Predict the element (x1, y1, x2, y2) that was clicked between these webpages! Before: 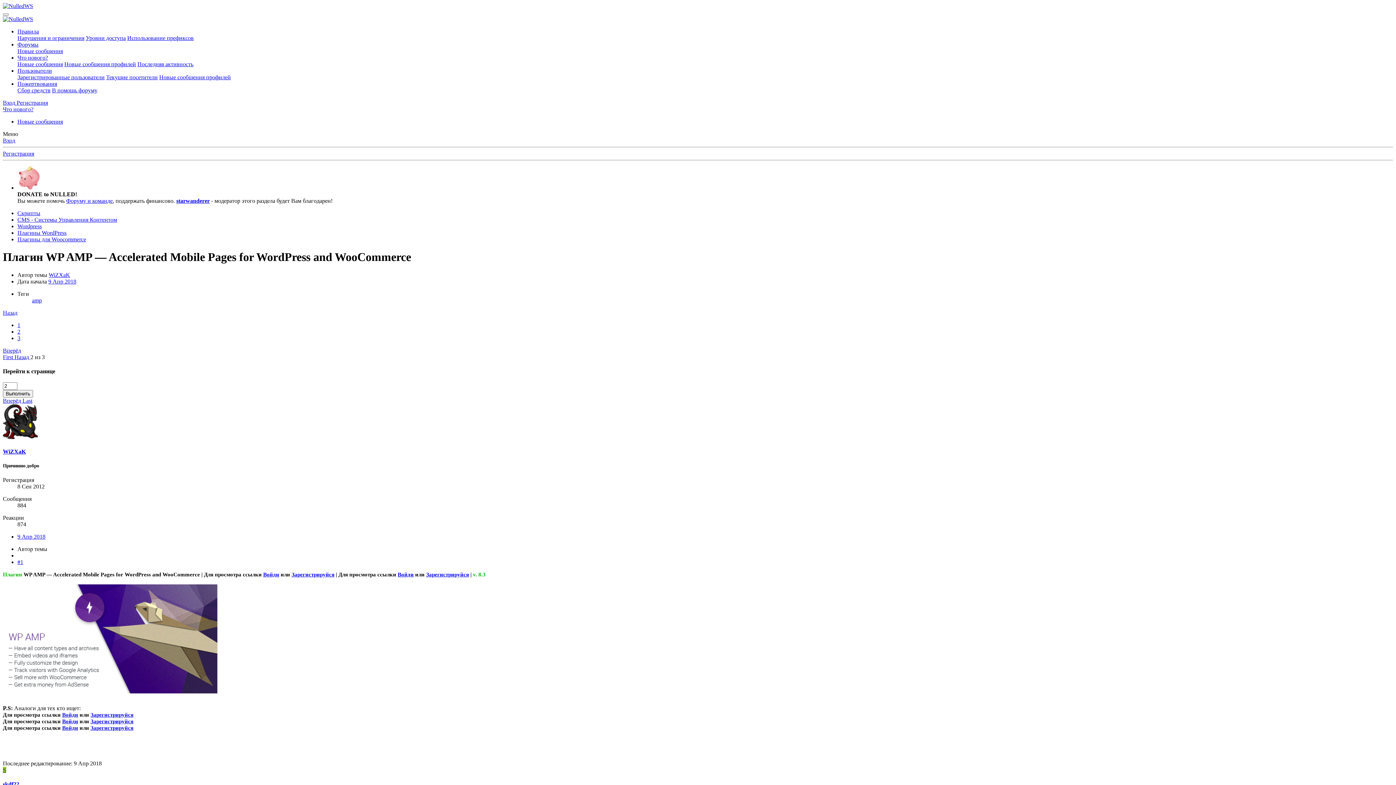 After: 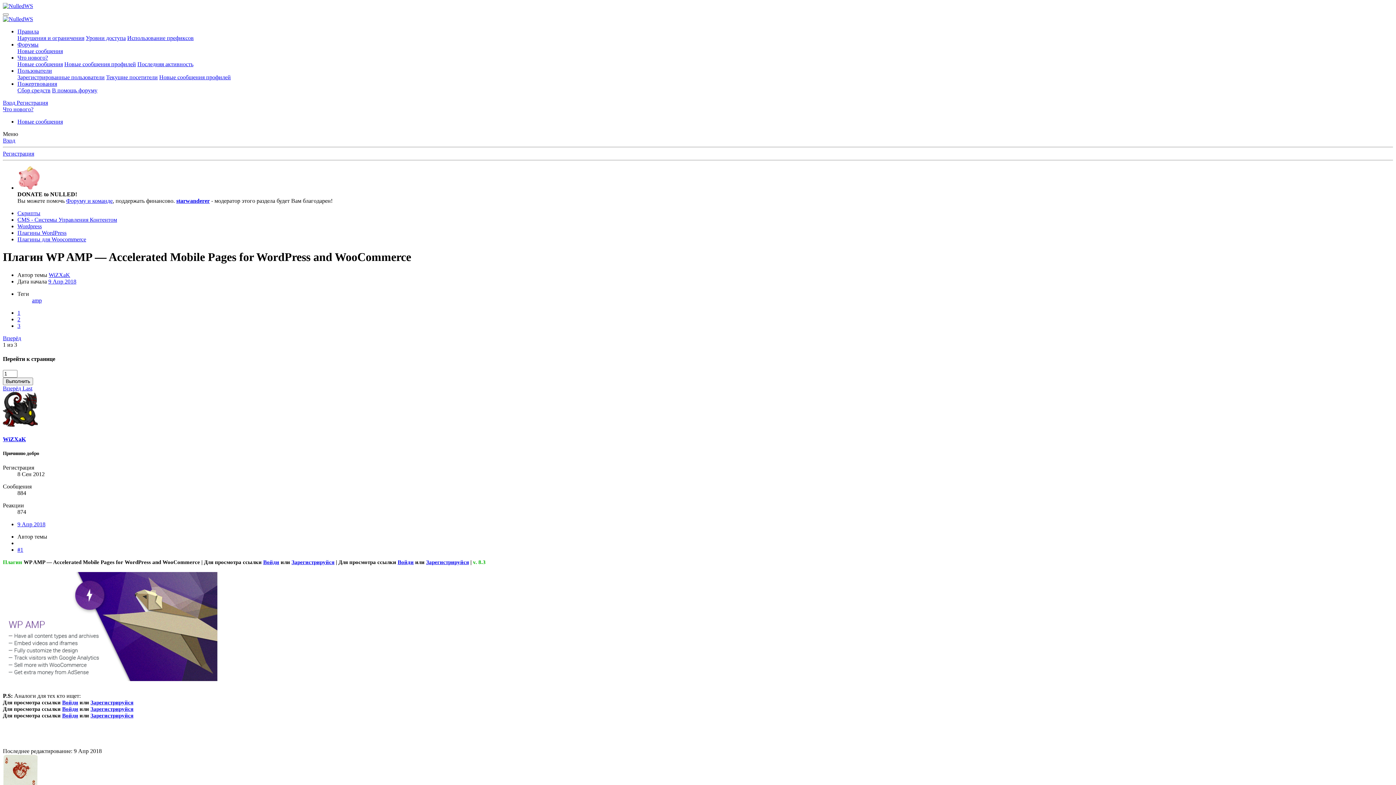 Action: label: First  bbox: (2, 354, 14, 360)